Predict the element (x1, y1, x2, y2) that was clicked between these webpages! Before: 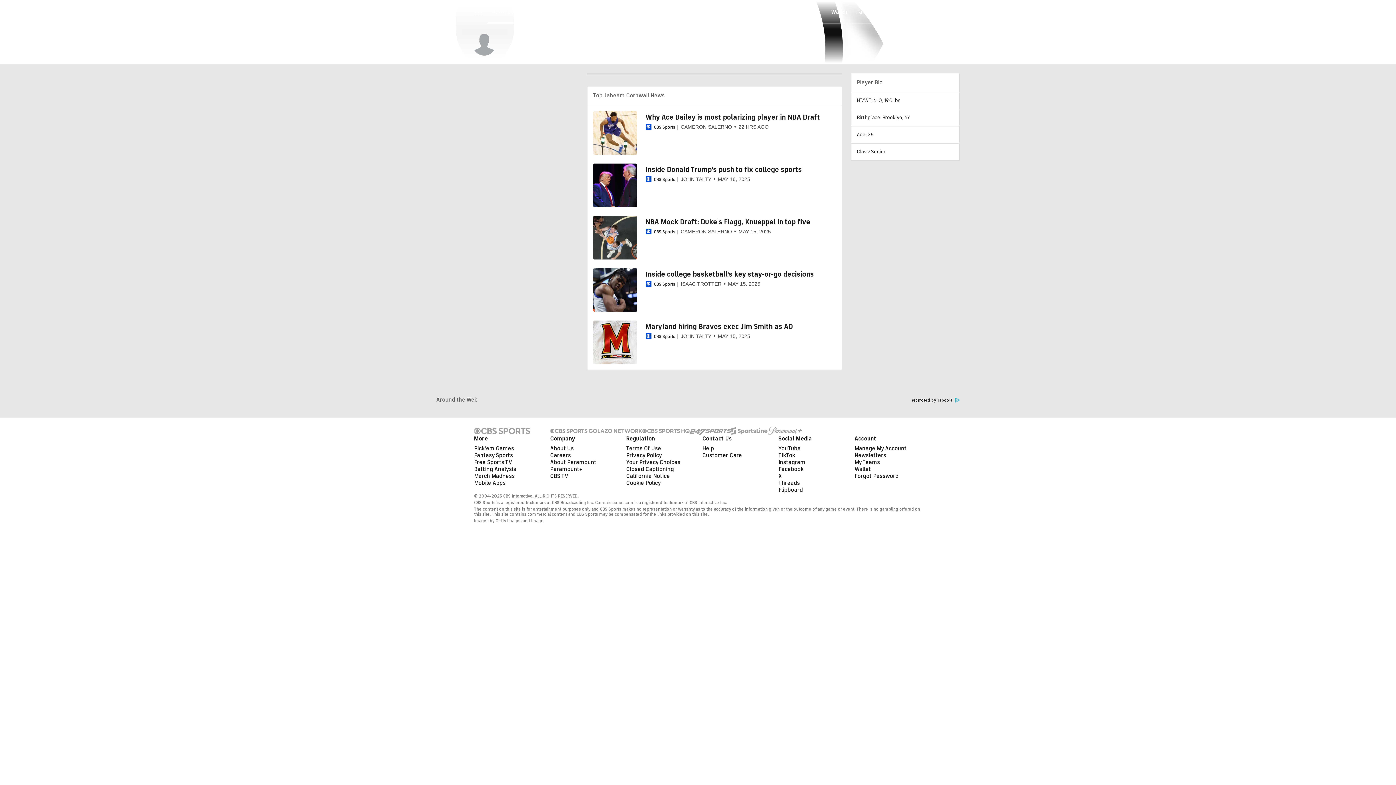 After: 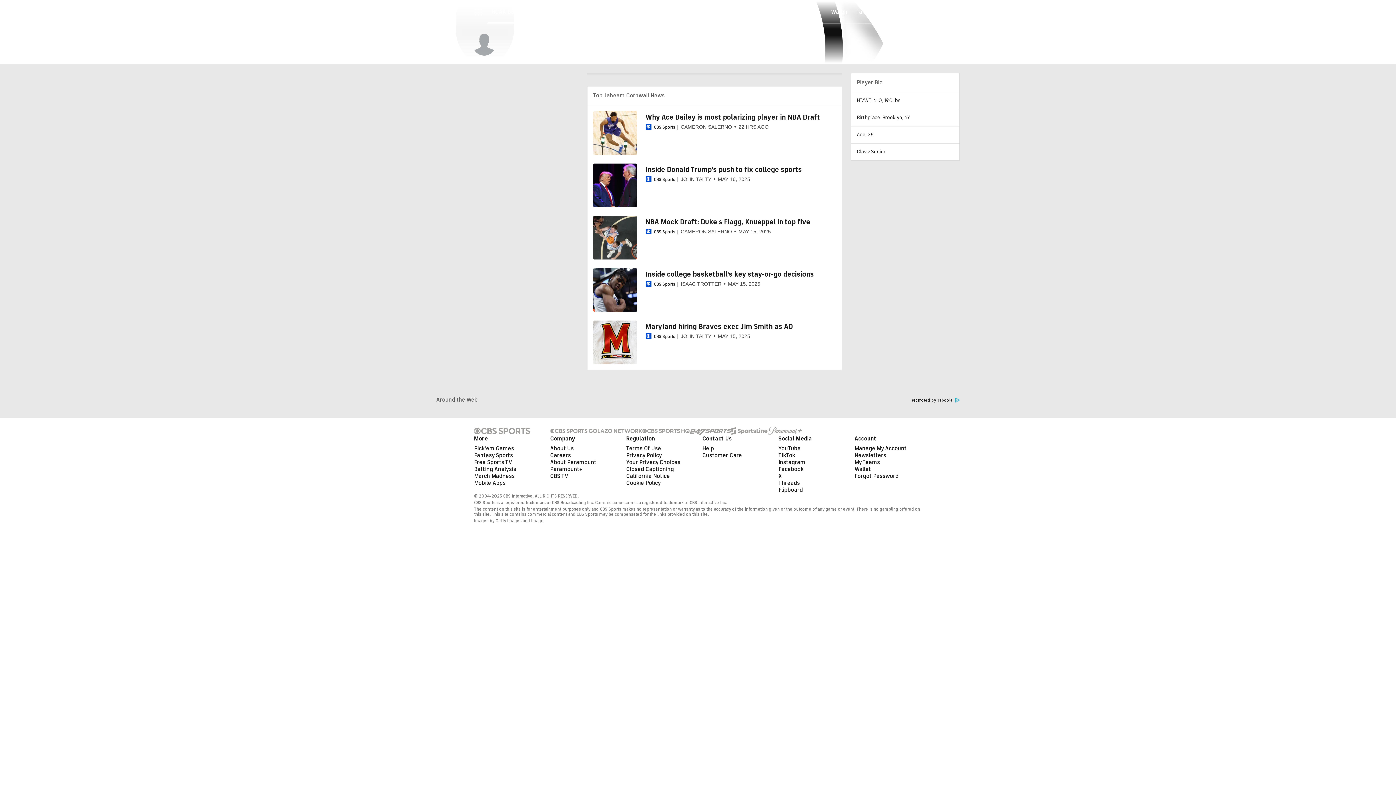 Action: bbox: (731, 427, 768, 434)